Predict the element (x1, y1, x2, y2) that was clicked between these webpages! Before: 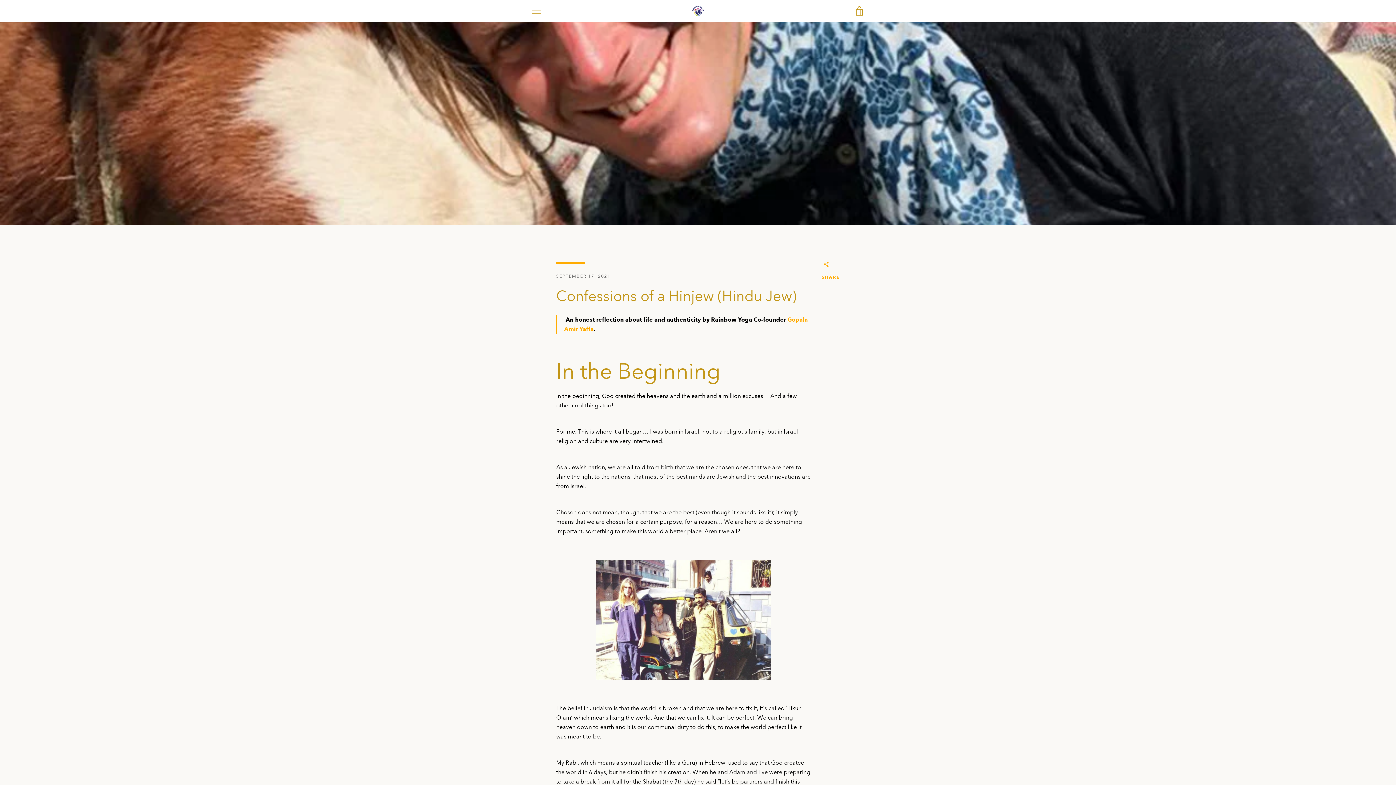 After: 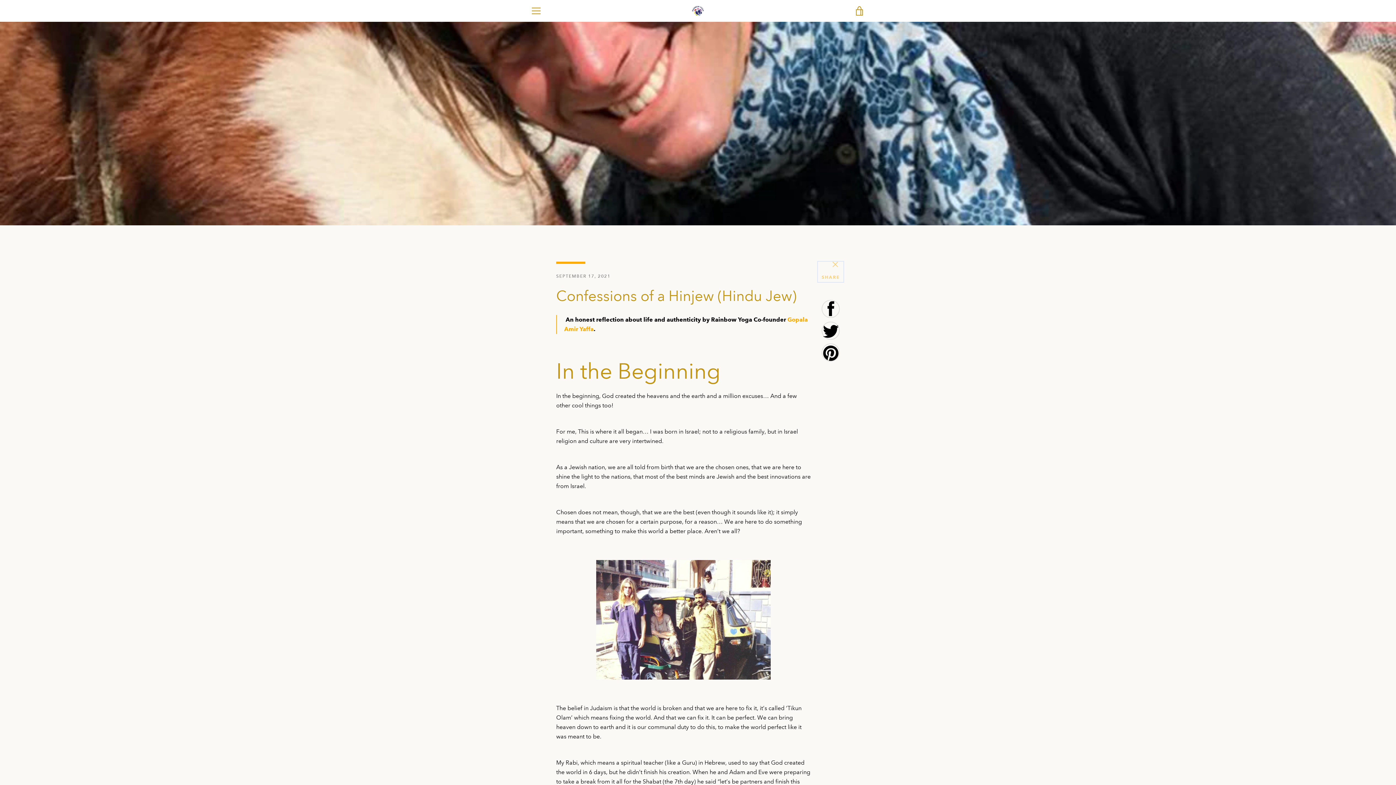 Action: bbox: (818, 261, 843, 282) label:  
SHARE